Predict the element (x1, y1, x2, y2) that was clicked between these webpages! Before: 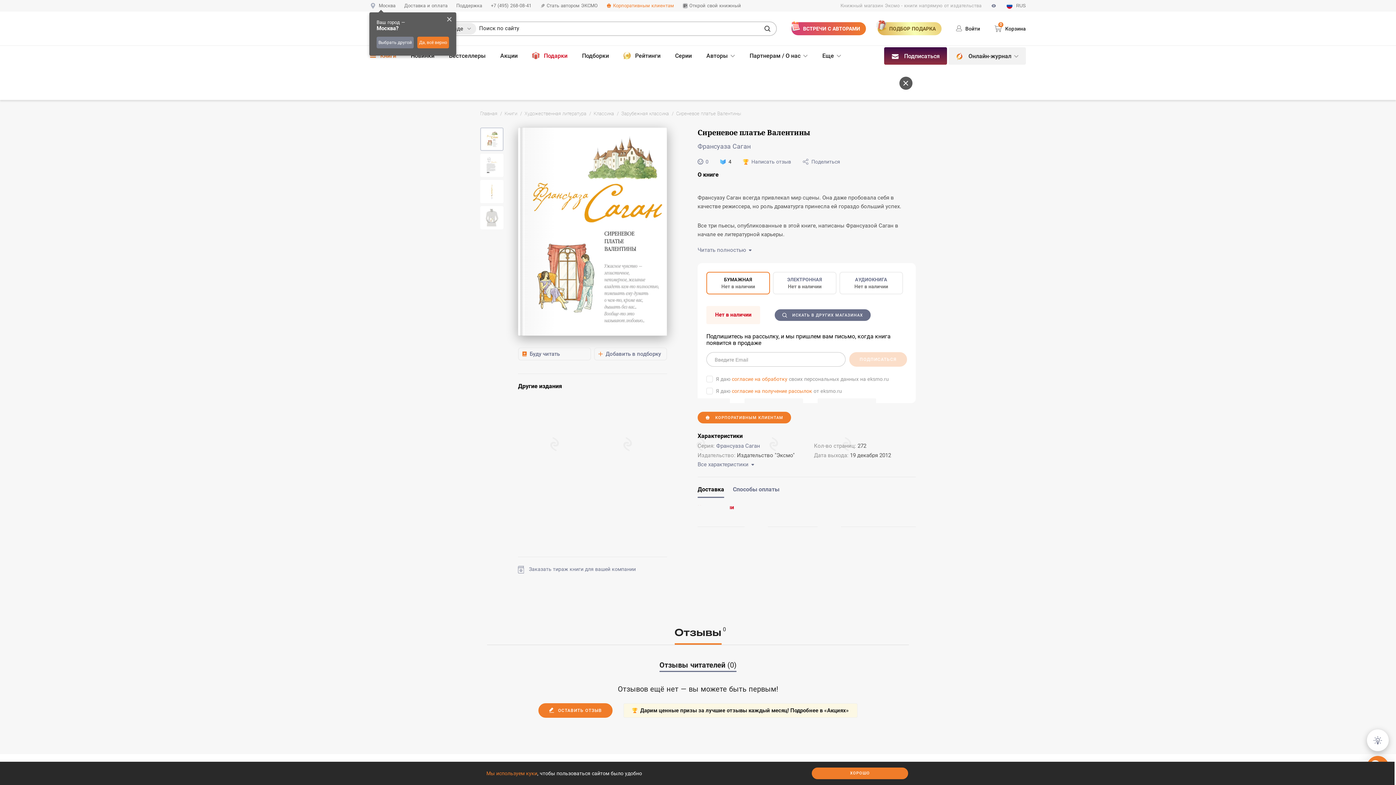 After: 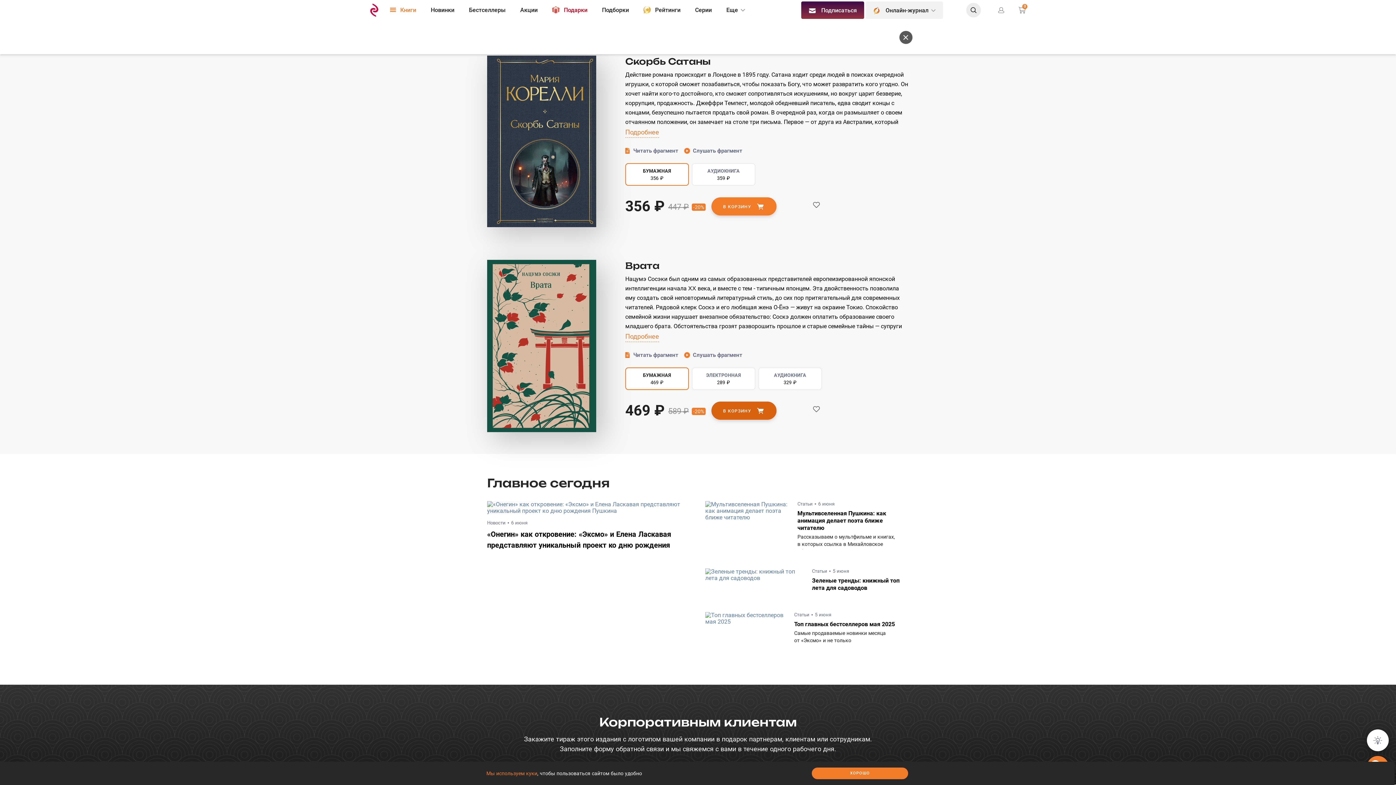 Action: bbox: (697, 412, 791, 423) label:  КОРПОРАТИВНЫМ КЛИЕНТАМ